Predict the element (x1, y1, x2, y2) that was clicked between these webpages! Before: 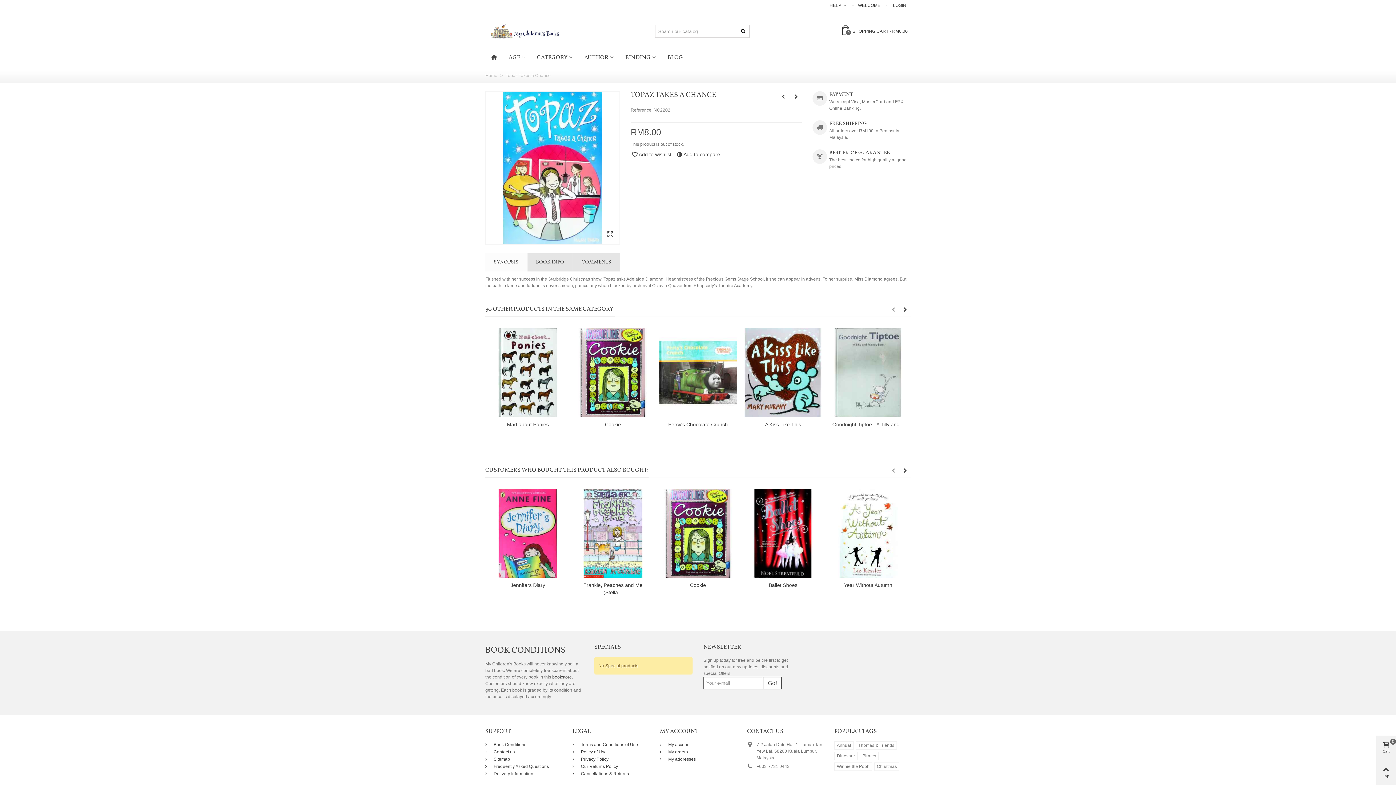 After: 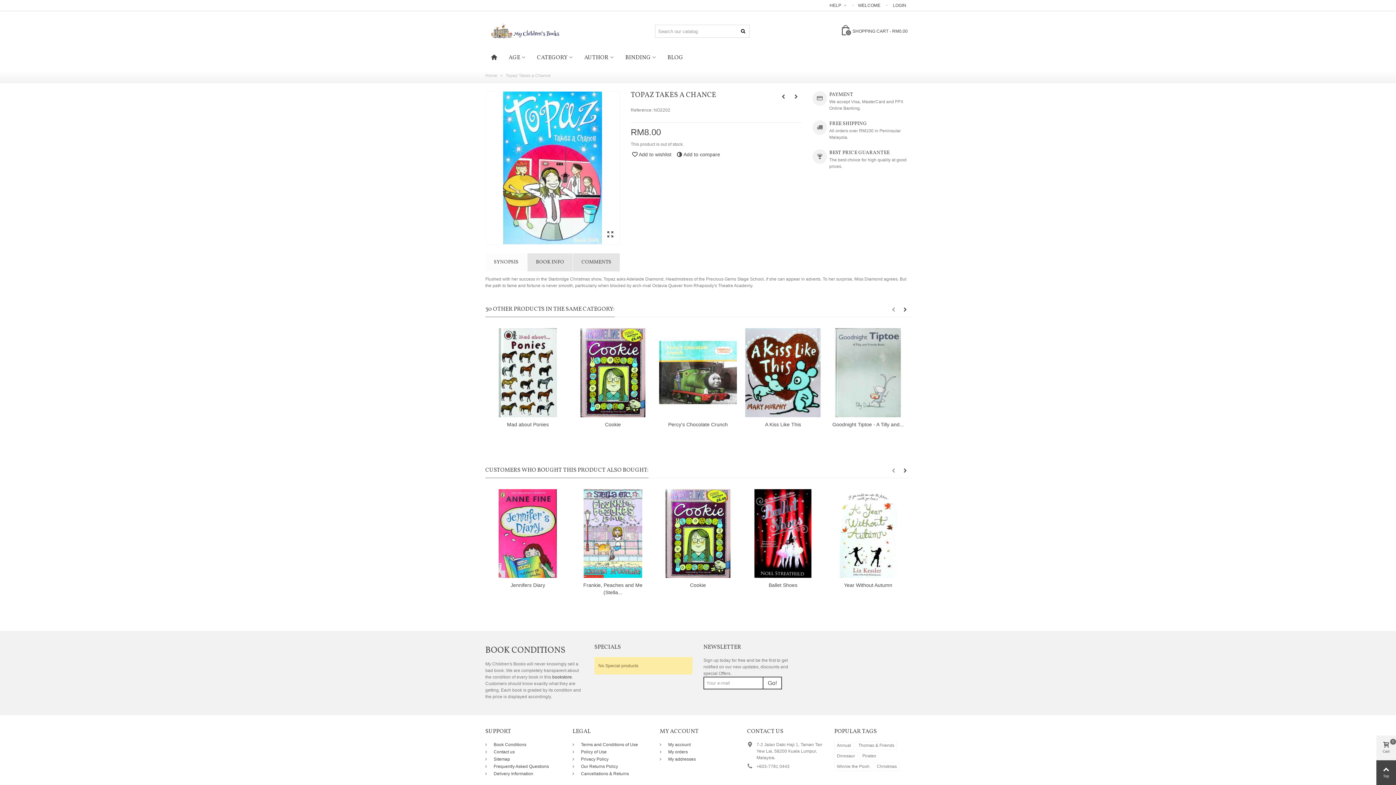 Action: bbox: (1376, 760, 1396, 785) label: Top